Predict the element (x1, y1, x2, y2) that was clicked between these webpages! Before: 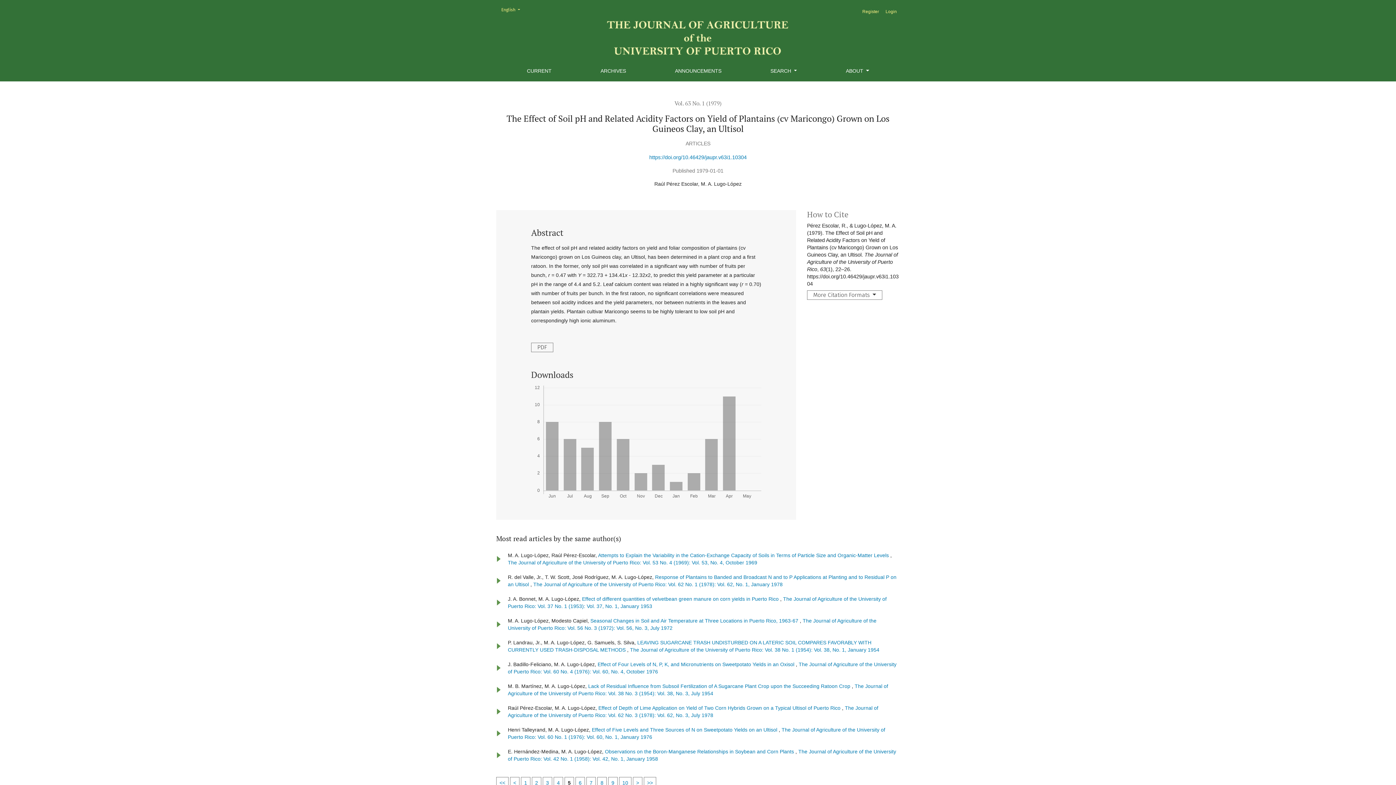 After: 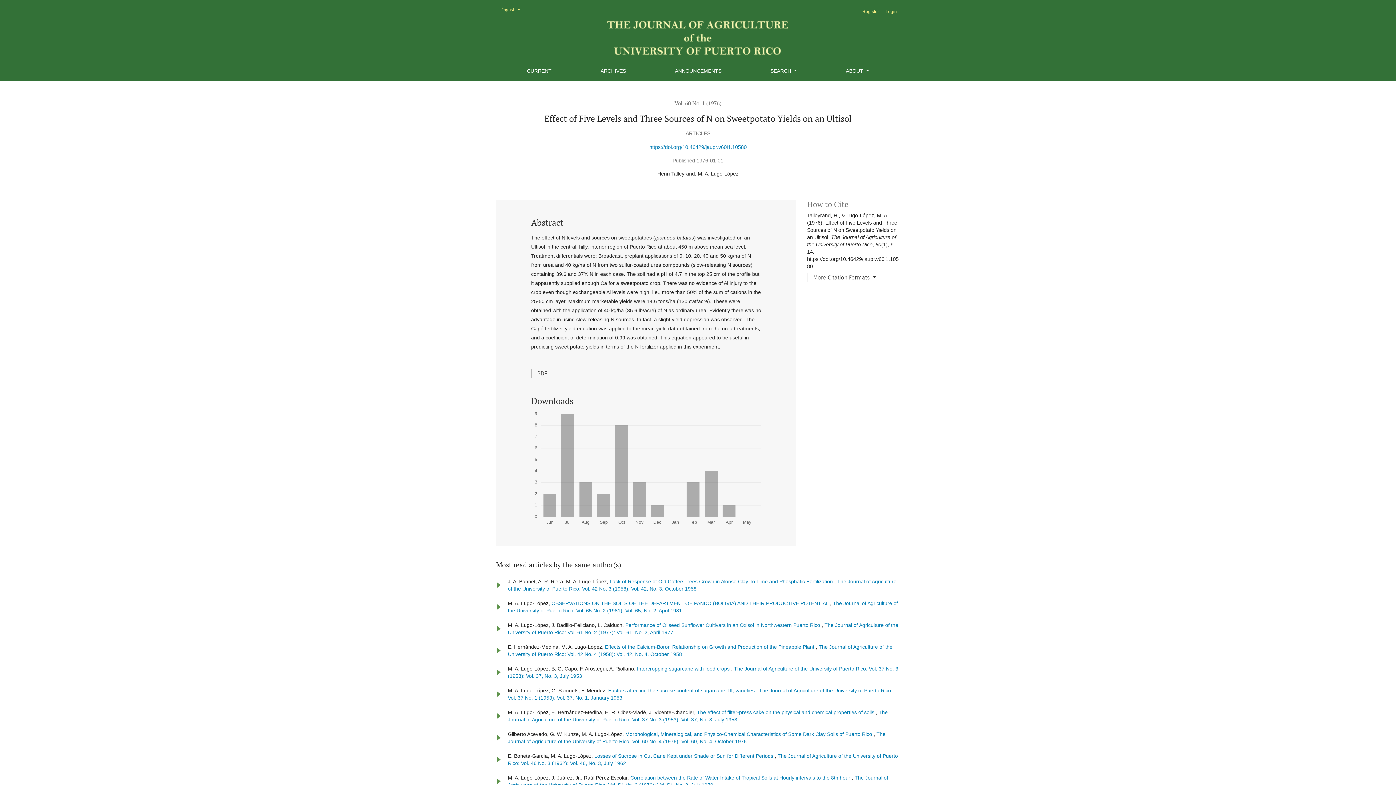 Action: label: Effect of Five Levels and Three Sources of N on Sweetpotato Yields on an Ultisol  bbox: (592, 727, 778, 733)